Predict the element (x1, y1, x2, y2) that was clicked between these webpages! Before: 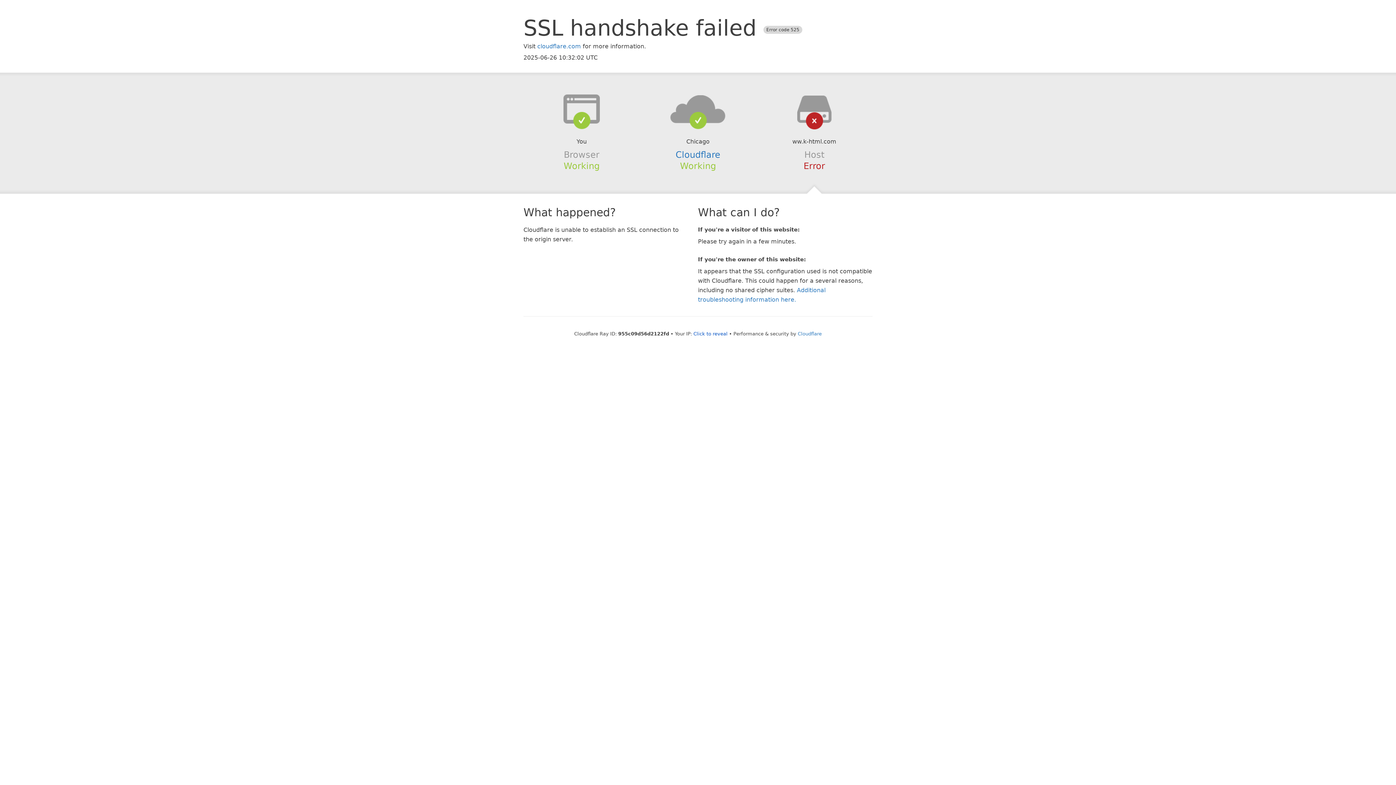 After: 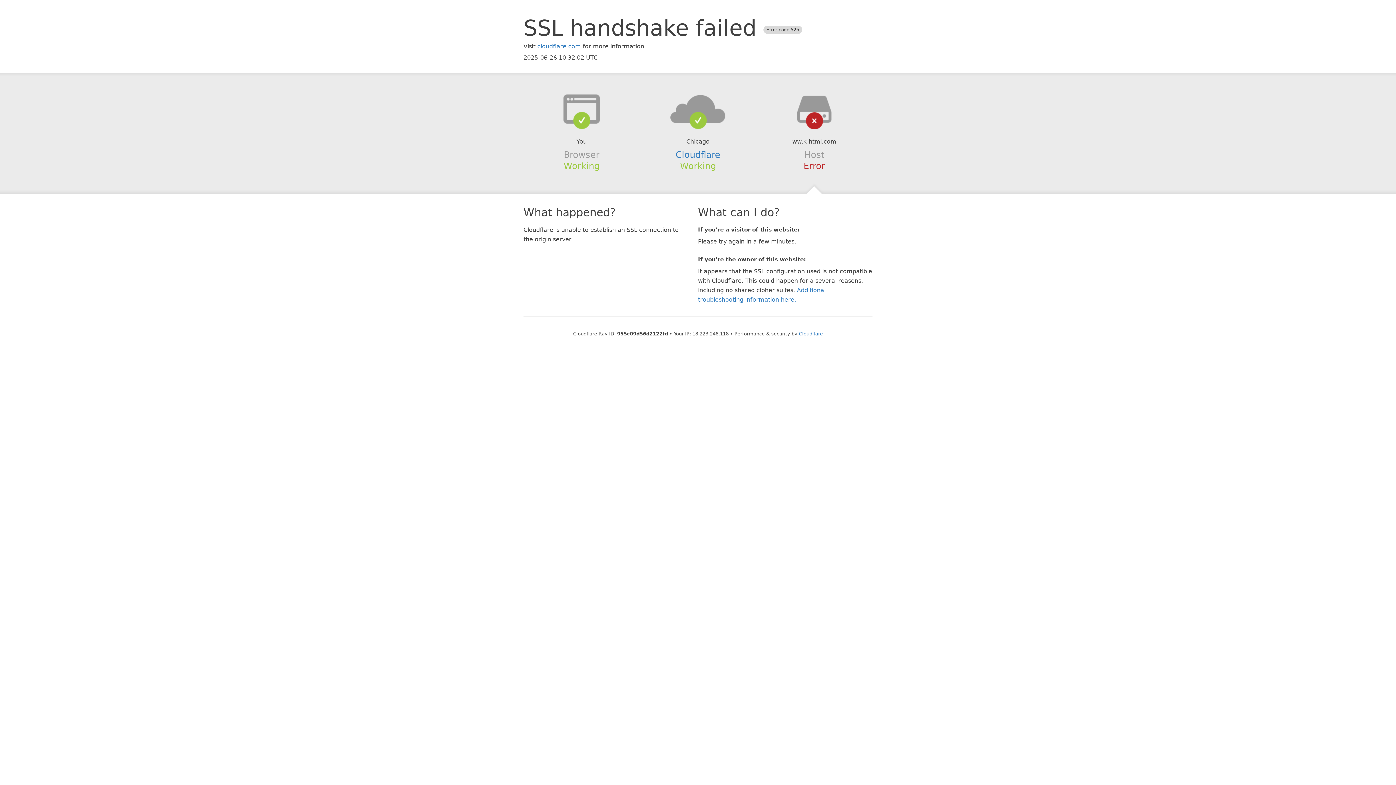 Action: label: Click to reveal bbox: (693, 331, 727, 336)